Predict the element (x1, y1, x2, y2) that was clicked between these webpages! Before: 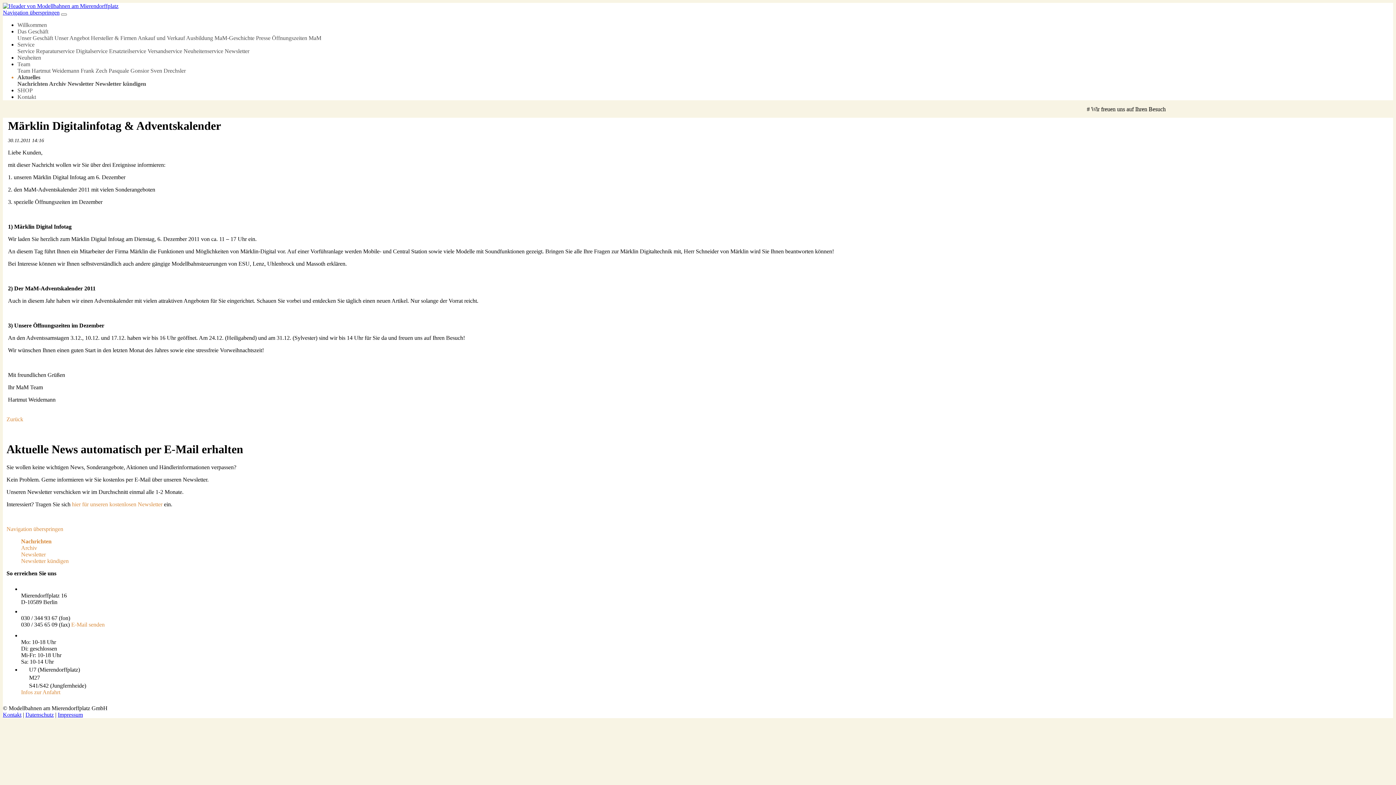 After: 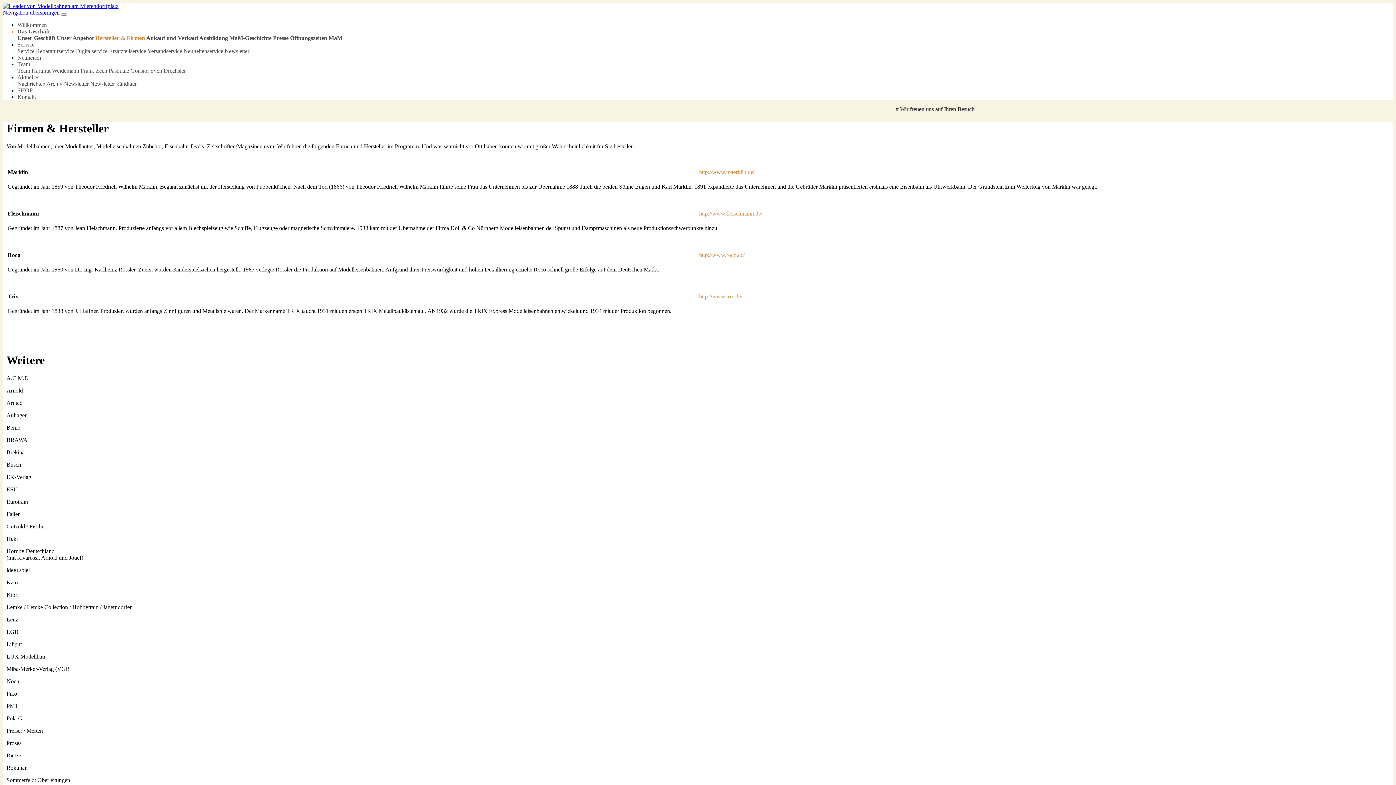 Action: label: Hersteller & Firmen bbox: (90, 34, 136, 41)